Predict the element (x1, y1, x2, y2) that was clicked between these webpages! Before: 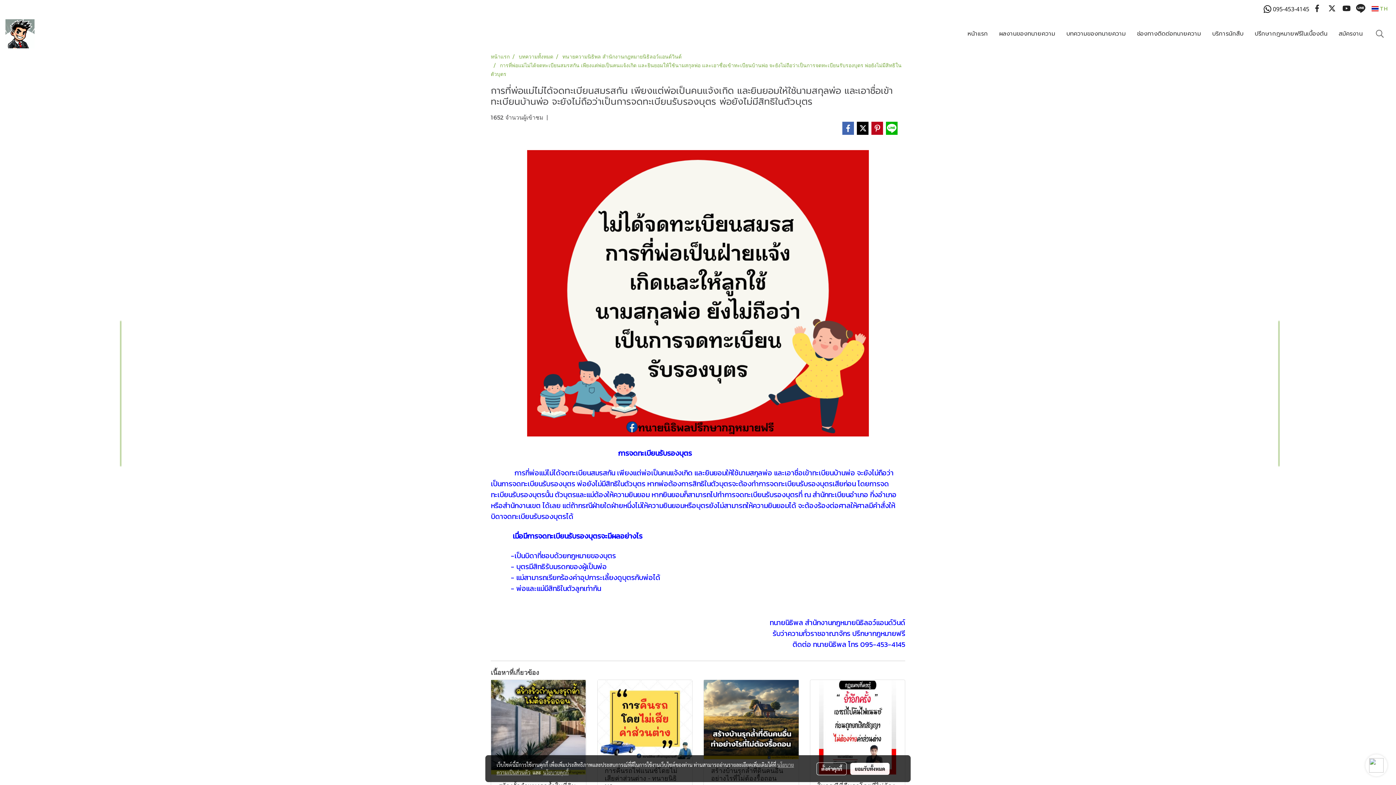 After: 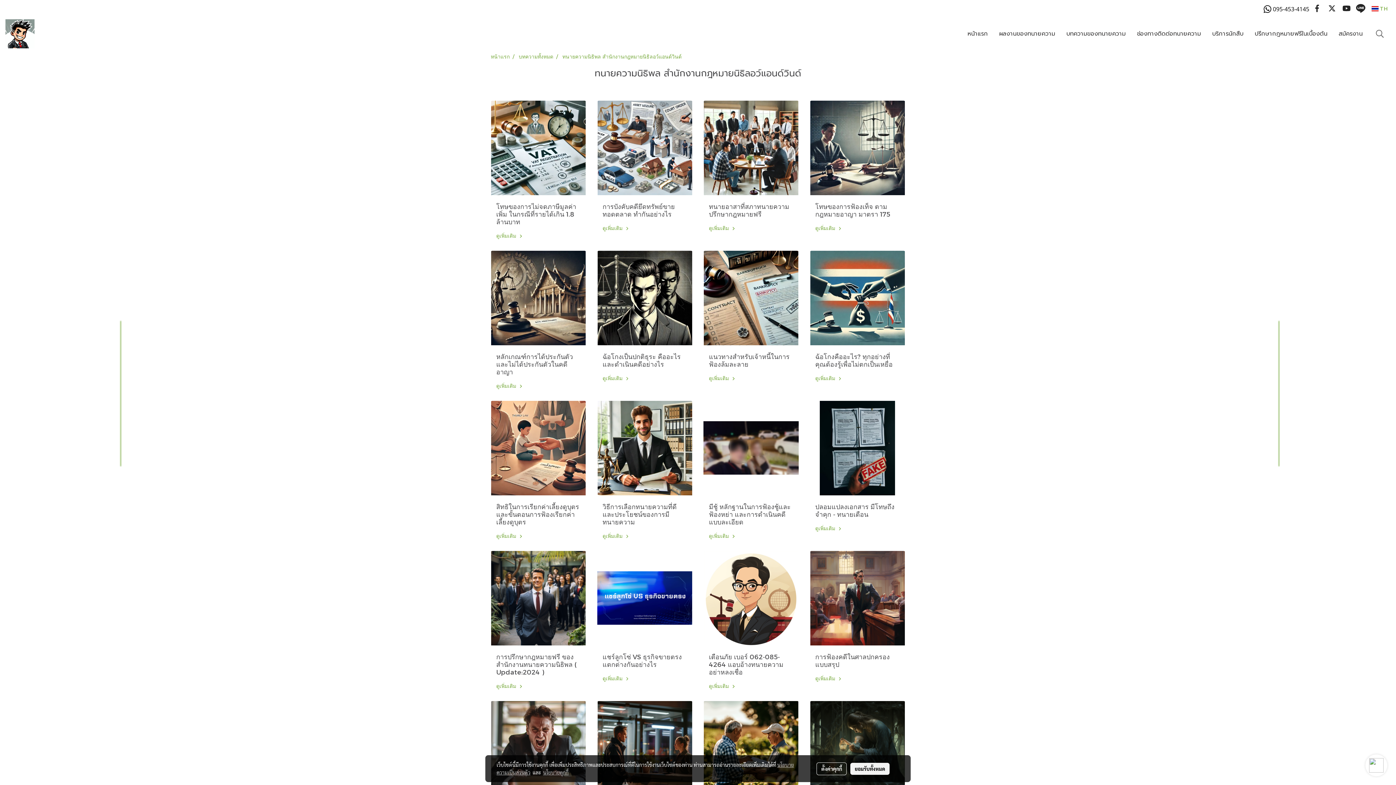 Action: bbox: (562, 53, 681, 59) label: ทนายความนิธิพล สำนักงานกฎหมายนิธิลอว์แอนด์วินด์